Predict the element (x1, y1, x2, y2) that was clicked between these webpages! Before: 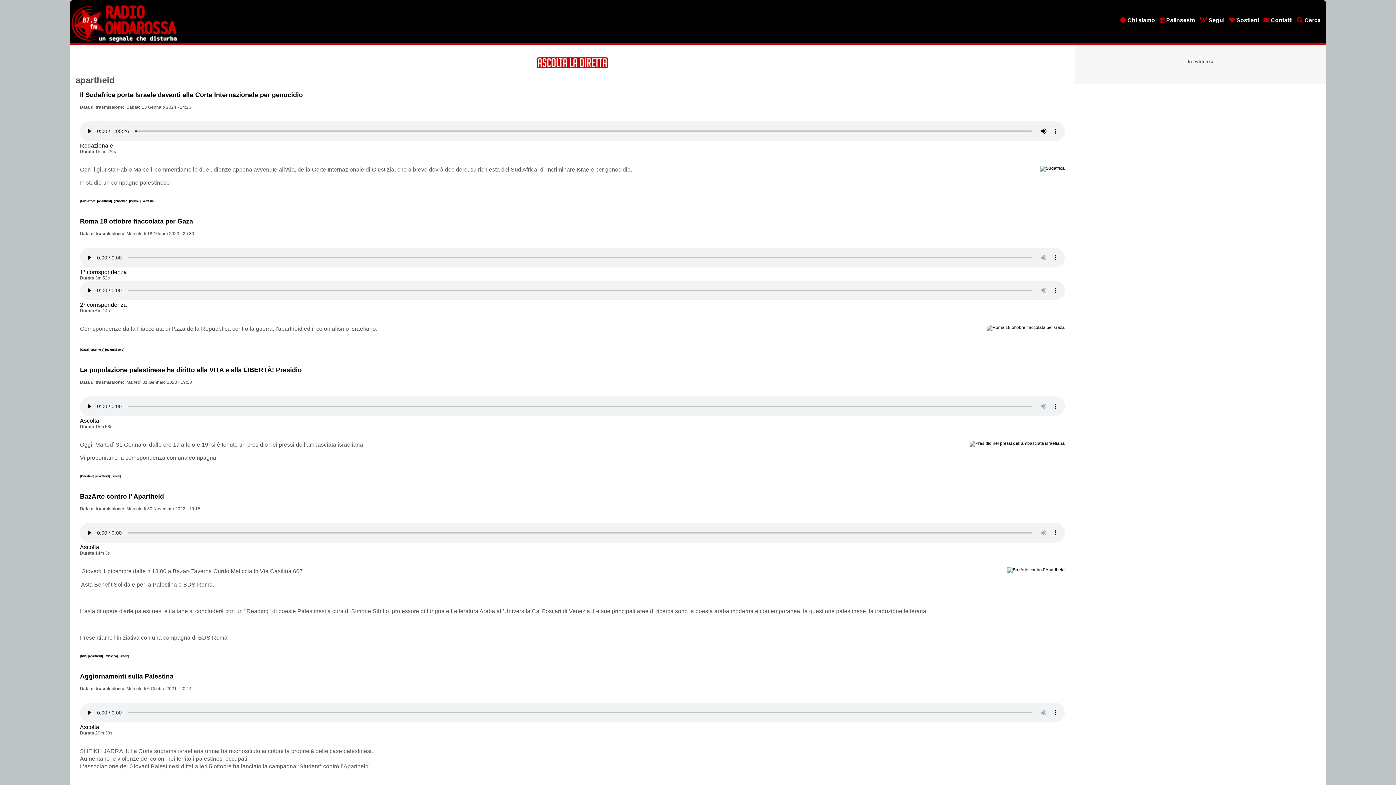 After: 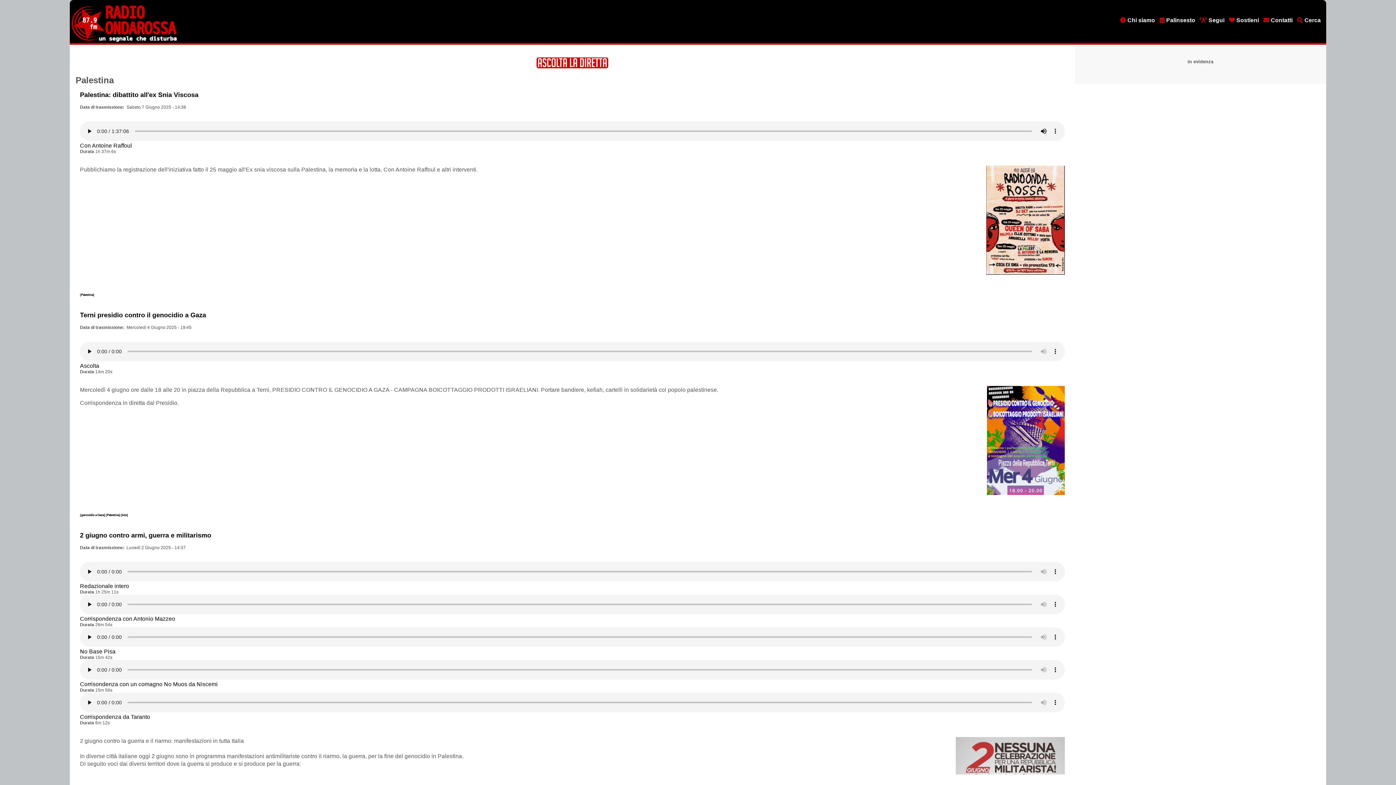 Action: bbox: (80, 474, 94, 478) label: [Palestina] 